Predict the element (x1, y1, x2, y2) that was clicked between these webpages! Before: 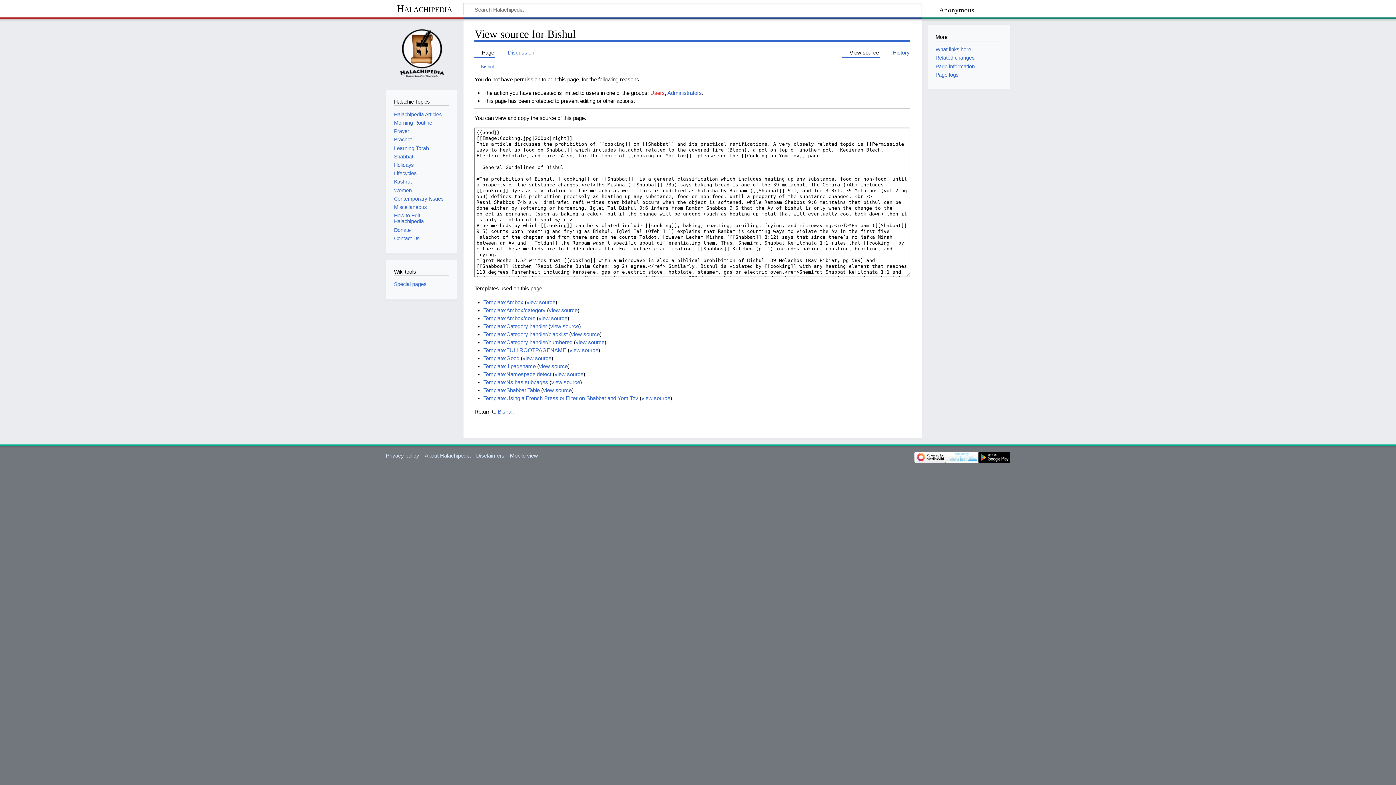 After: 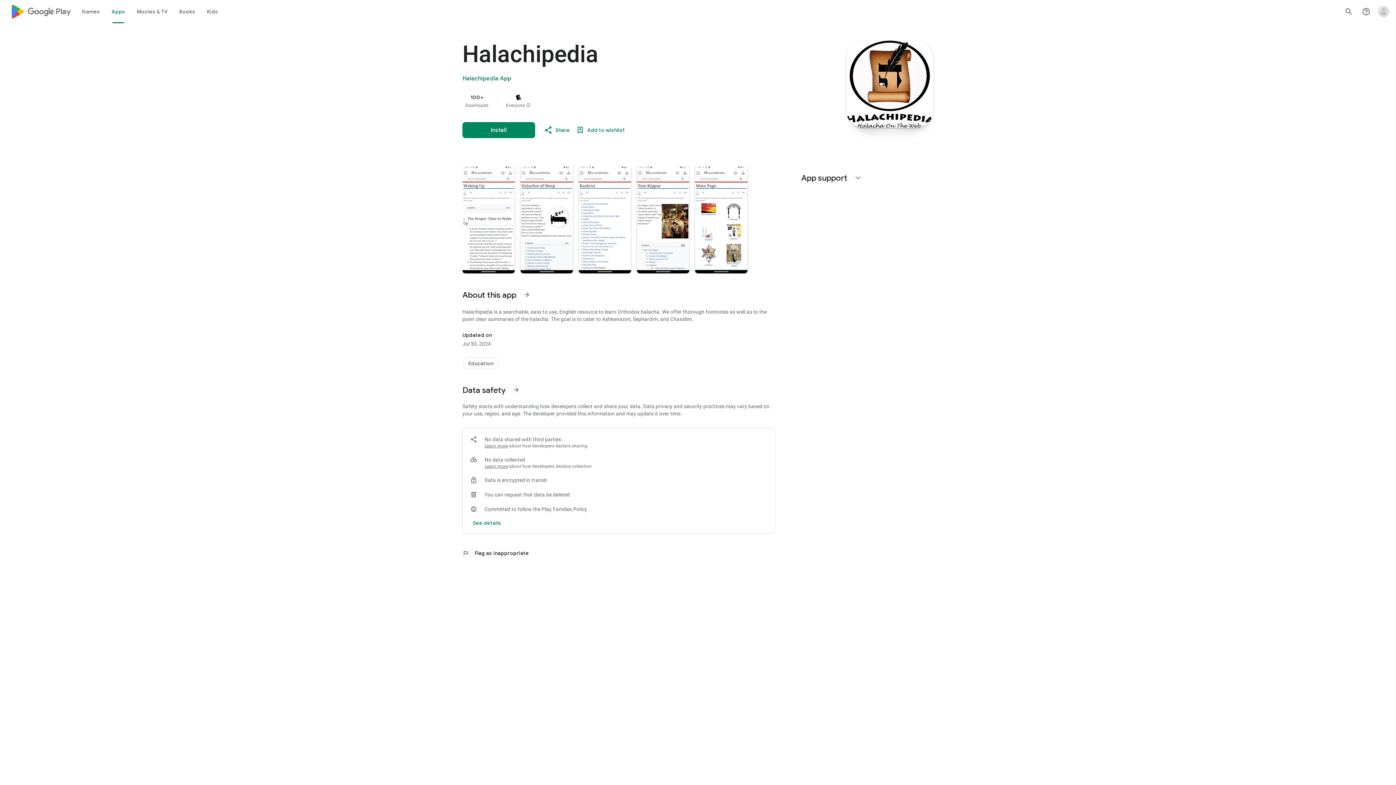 Action: bbox: (978, 453, 1010, 460)